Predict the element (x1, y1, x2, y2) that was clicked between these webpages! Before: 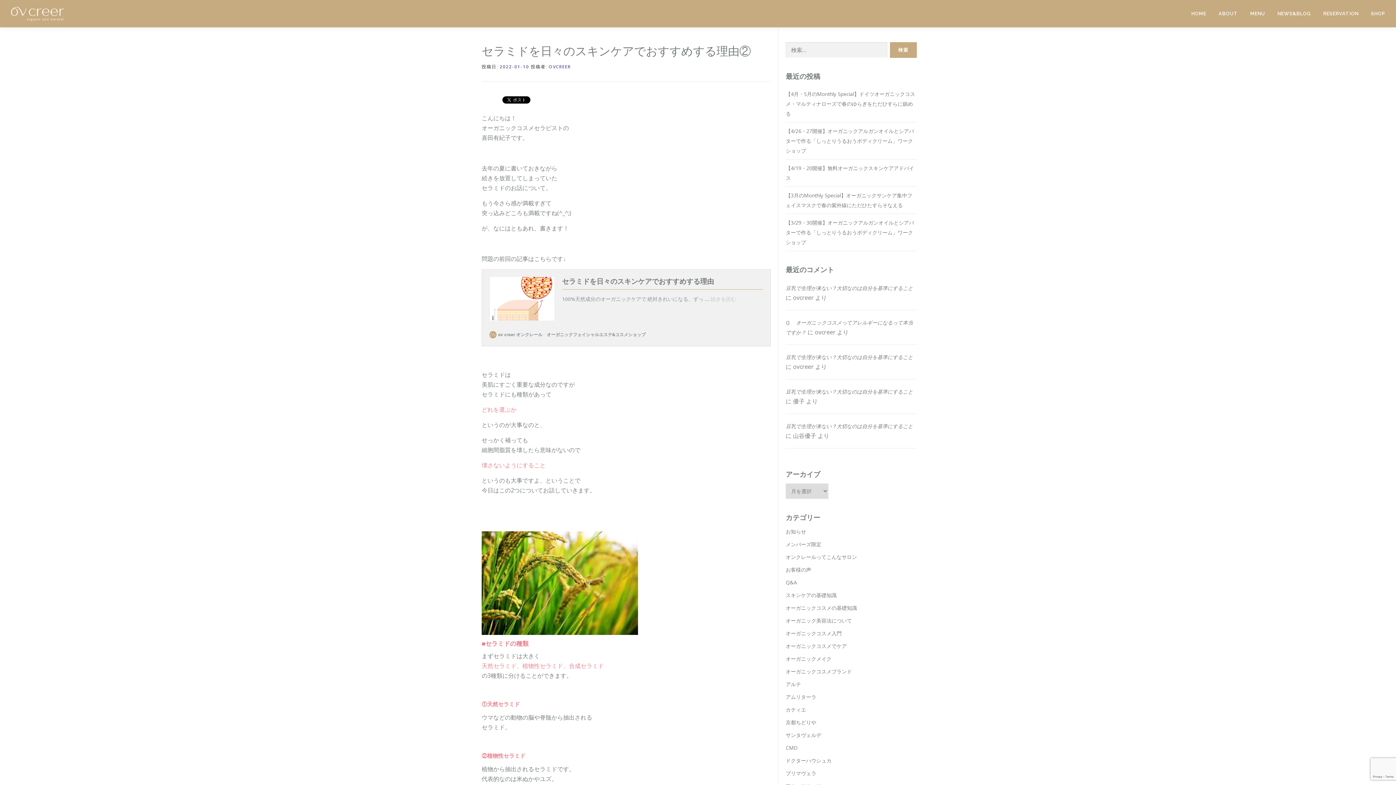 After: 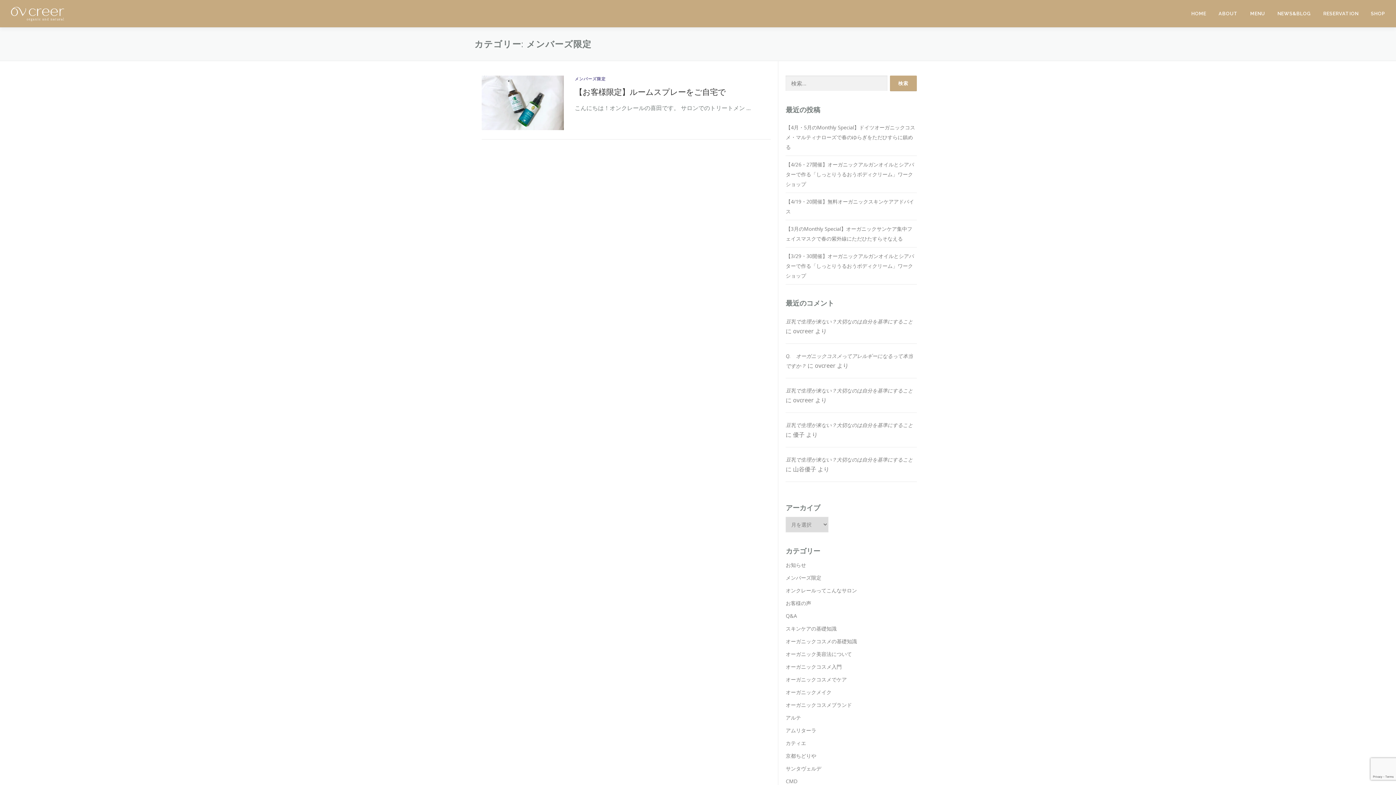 Action: bbox: (785, 541, 821, 548) label: メンバーズ限定